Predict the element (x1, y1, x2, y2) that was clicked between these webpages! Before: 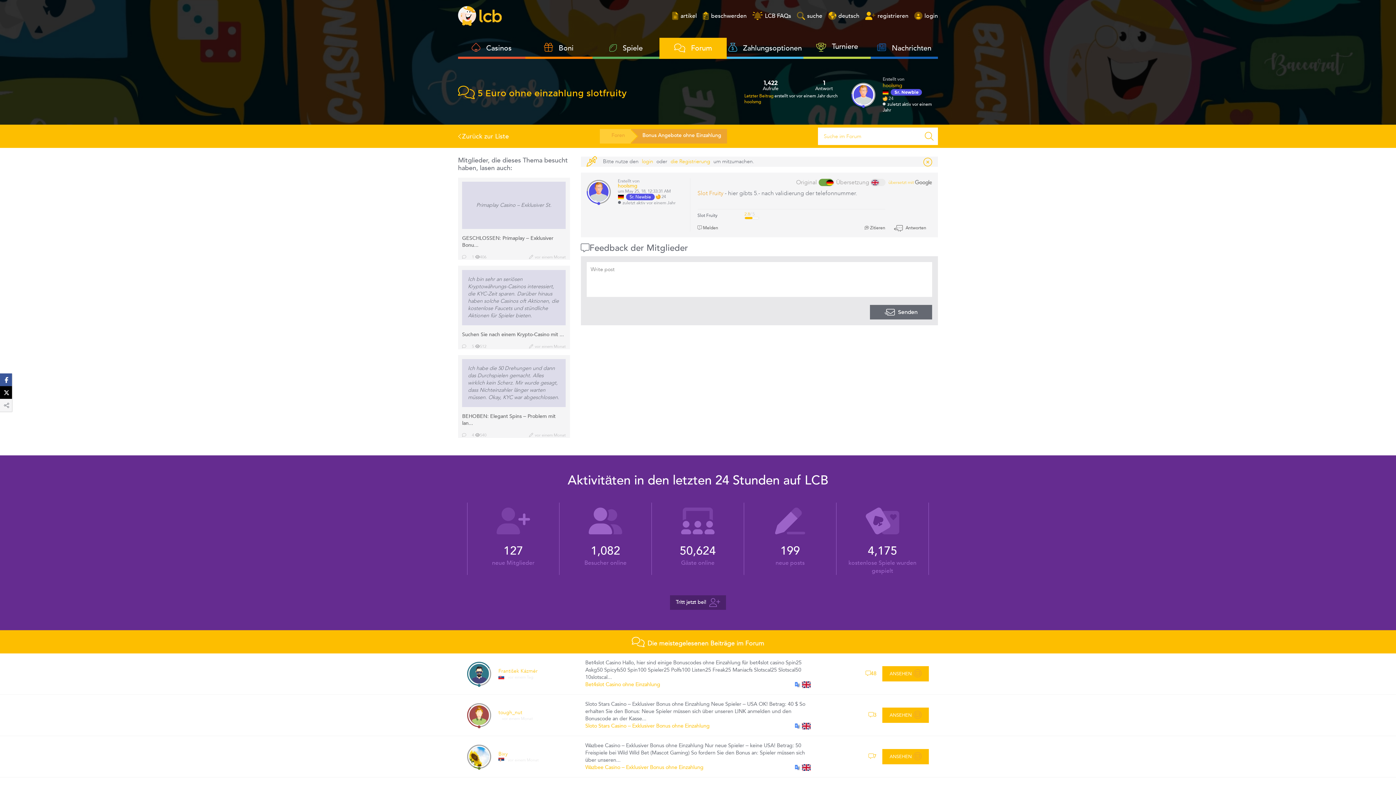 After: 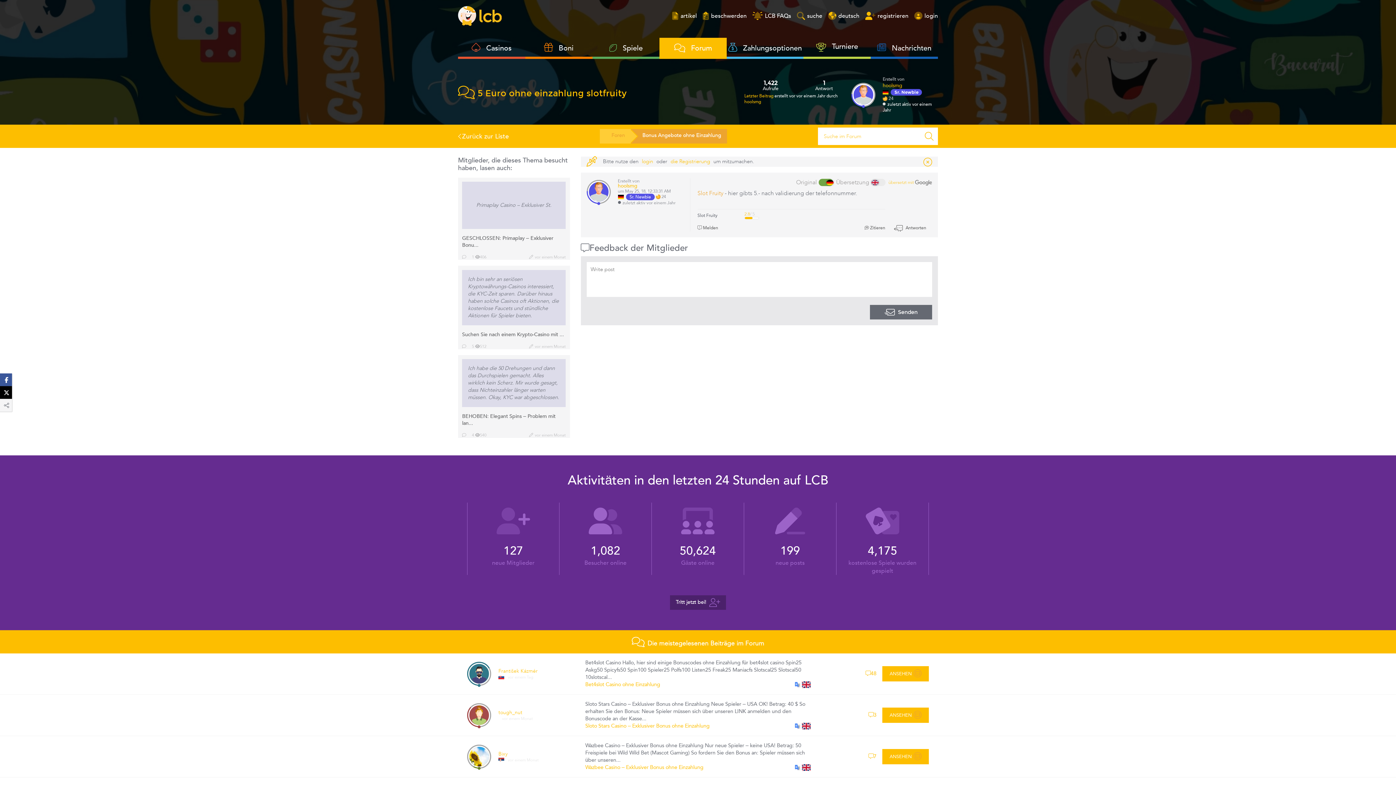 Action: bbox: (818, 178, 833, 186)